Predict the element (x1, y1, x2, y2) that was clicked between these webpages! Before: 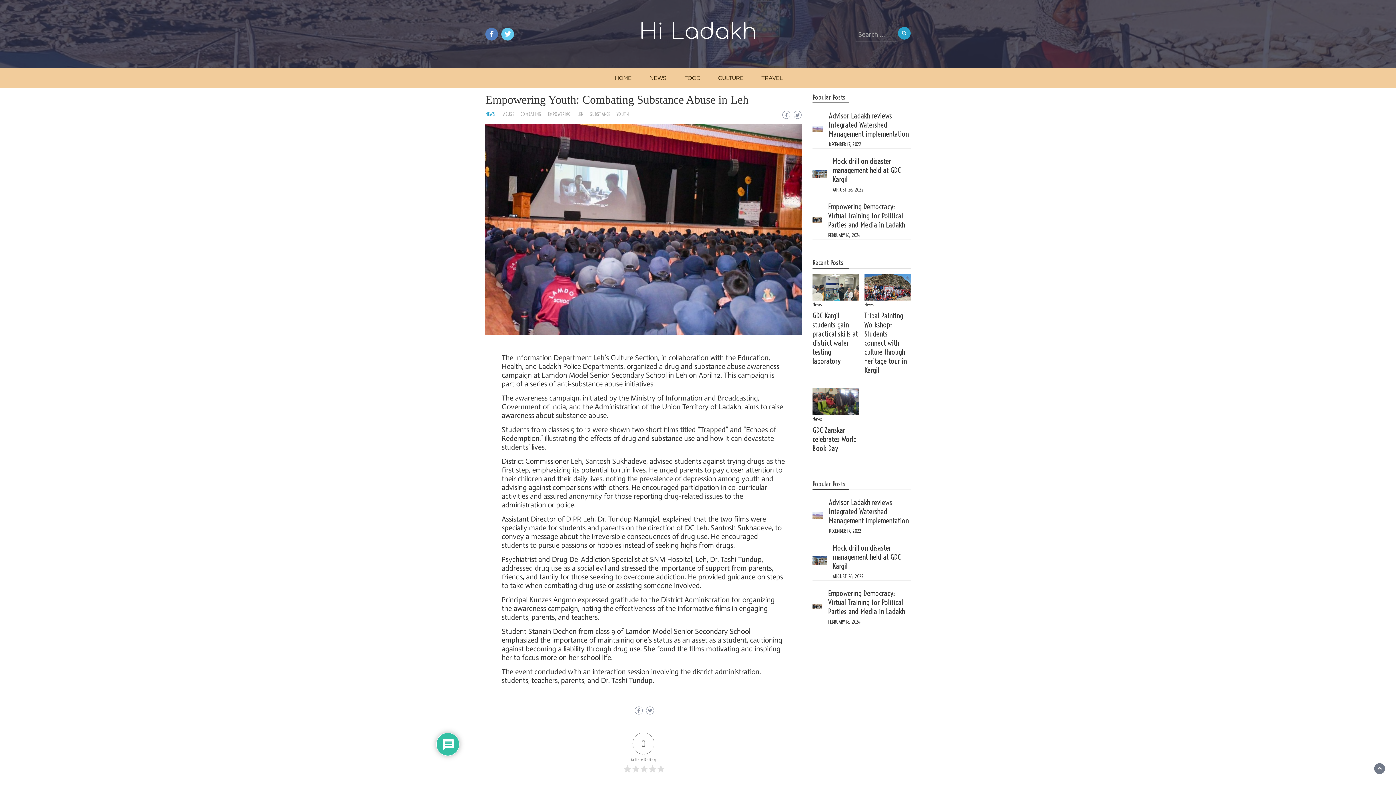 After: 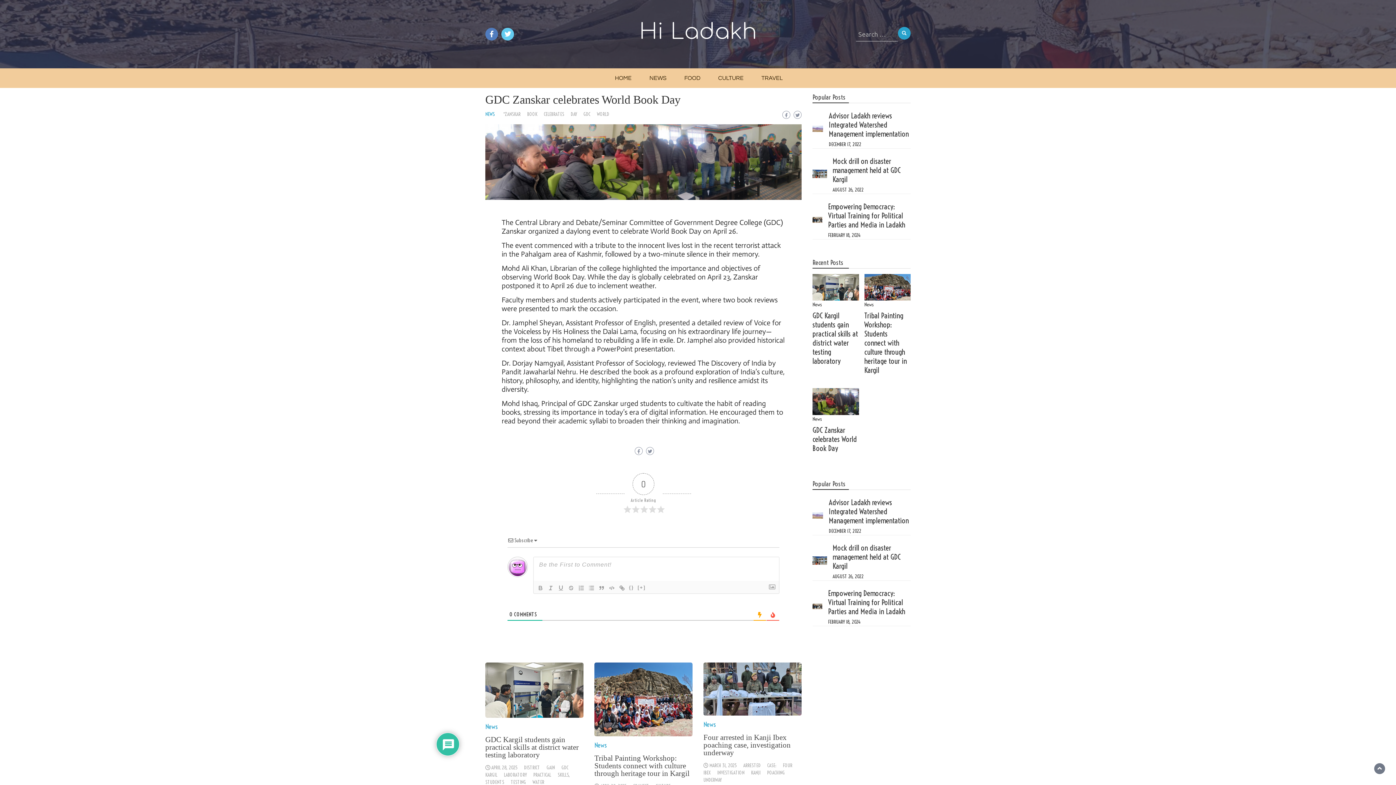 Action: bbox: (812, 425, 857, 453) label: GDC Zanskar celebrates World Book Day